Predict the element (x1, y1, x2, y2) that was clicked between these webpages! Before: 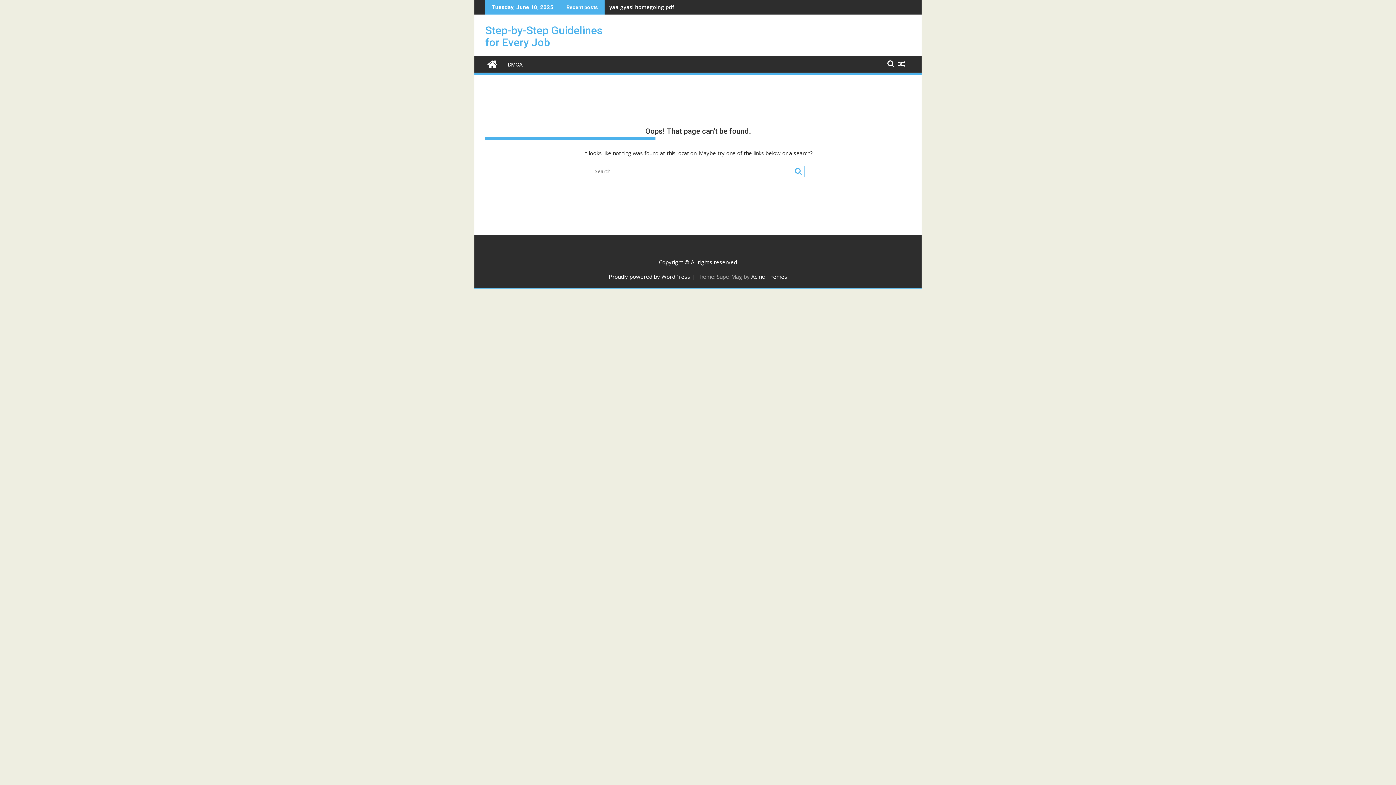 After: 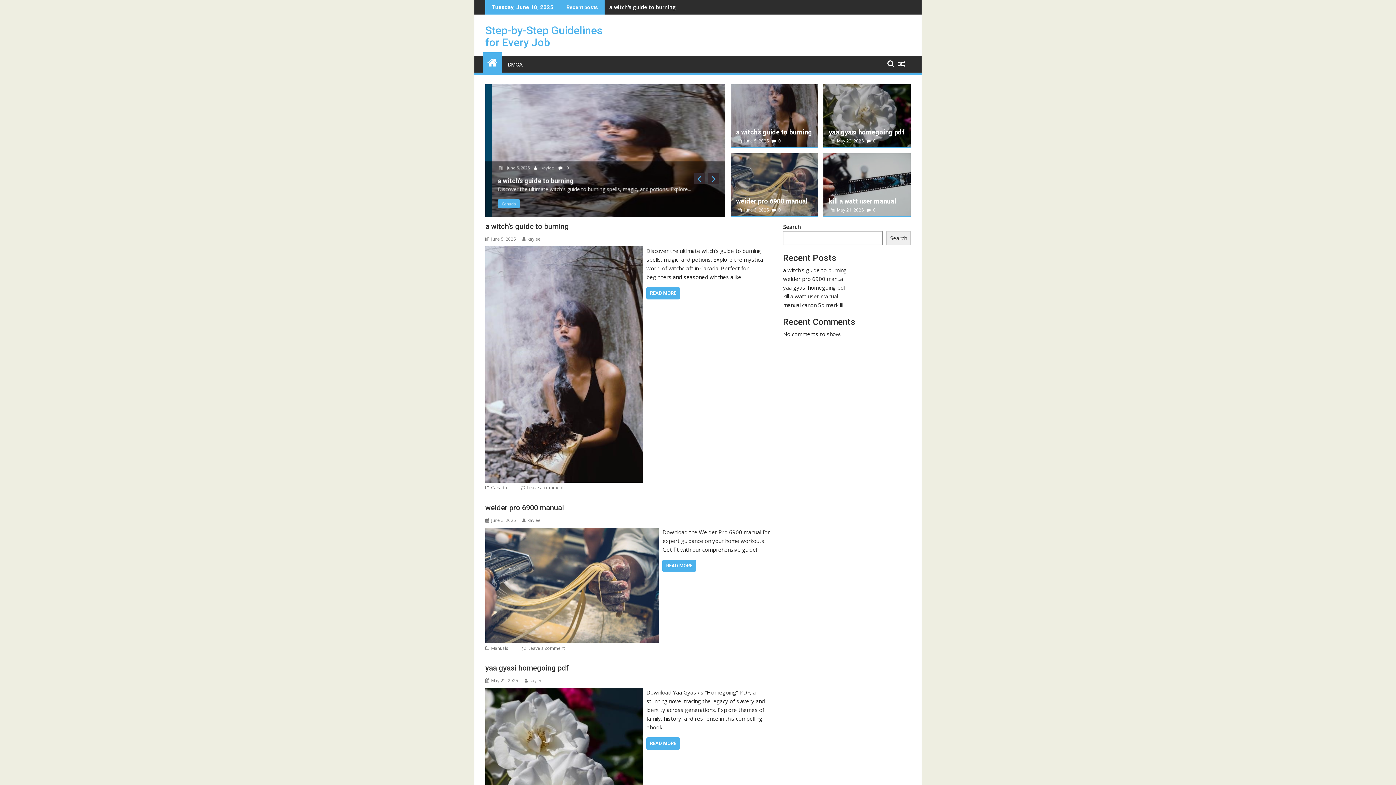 Action: label: Step-by-Step Guidelines for Every Job bbox: (485, 24, 602, 48)